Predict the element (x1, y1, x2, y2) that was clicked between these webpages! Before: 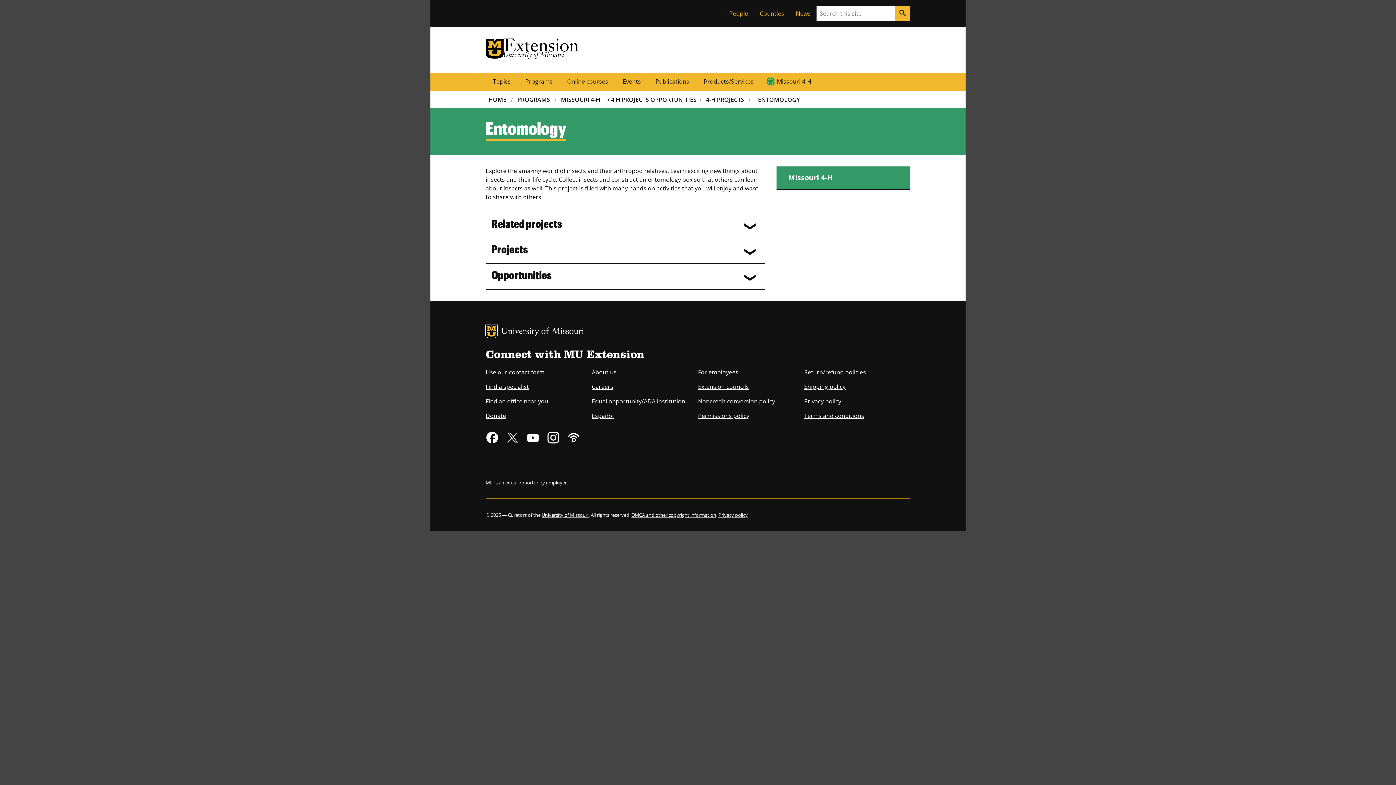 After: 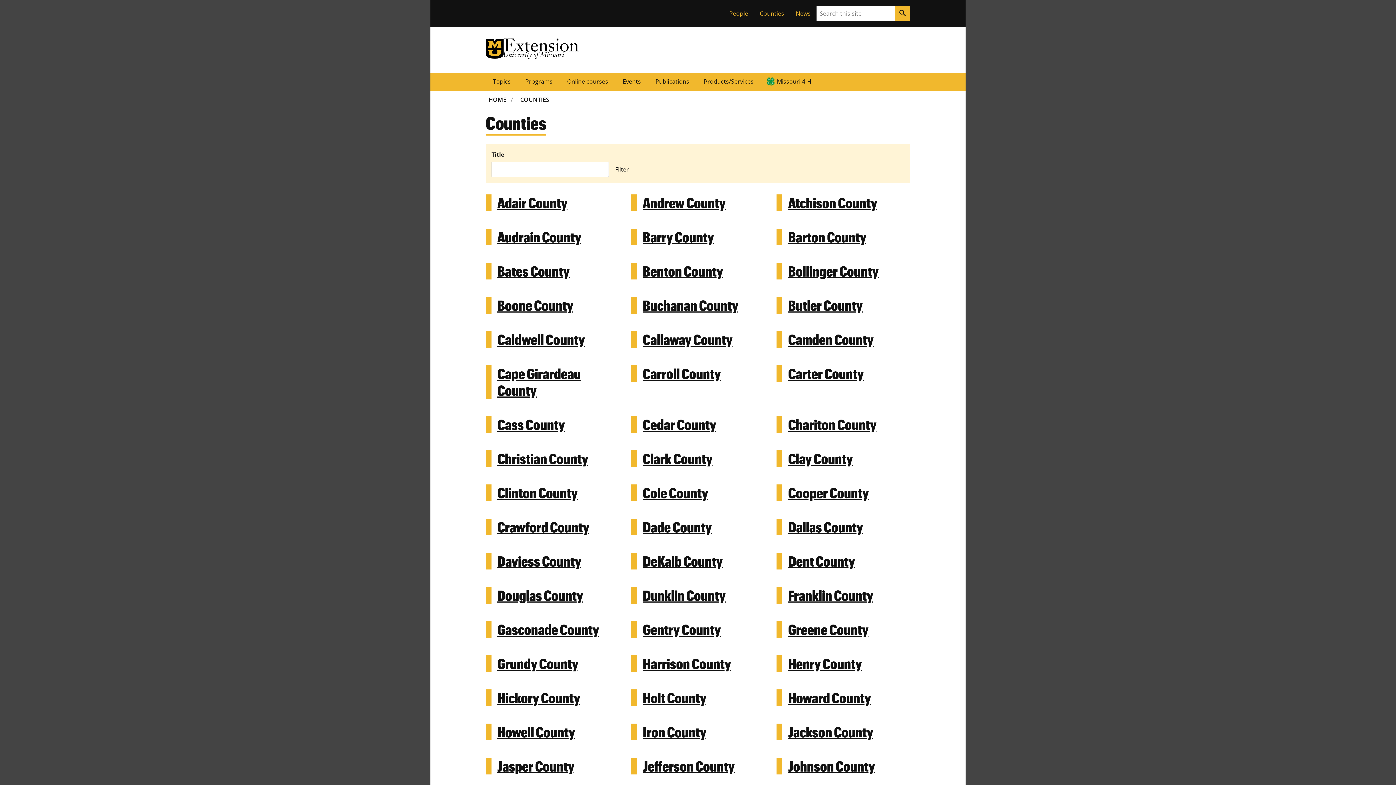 Action: label: Counties bbox: (754, 6, 790, 20)